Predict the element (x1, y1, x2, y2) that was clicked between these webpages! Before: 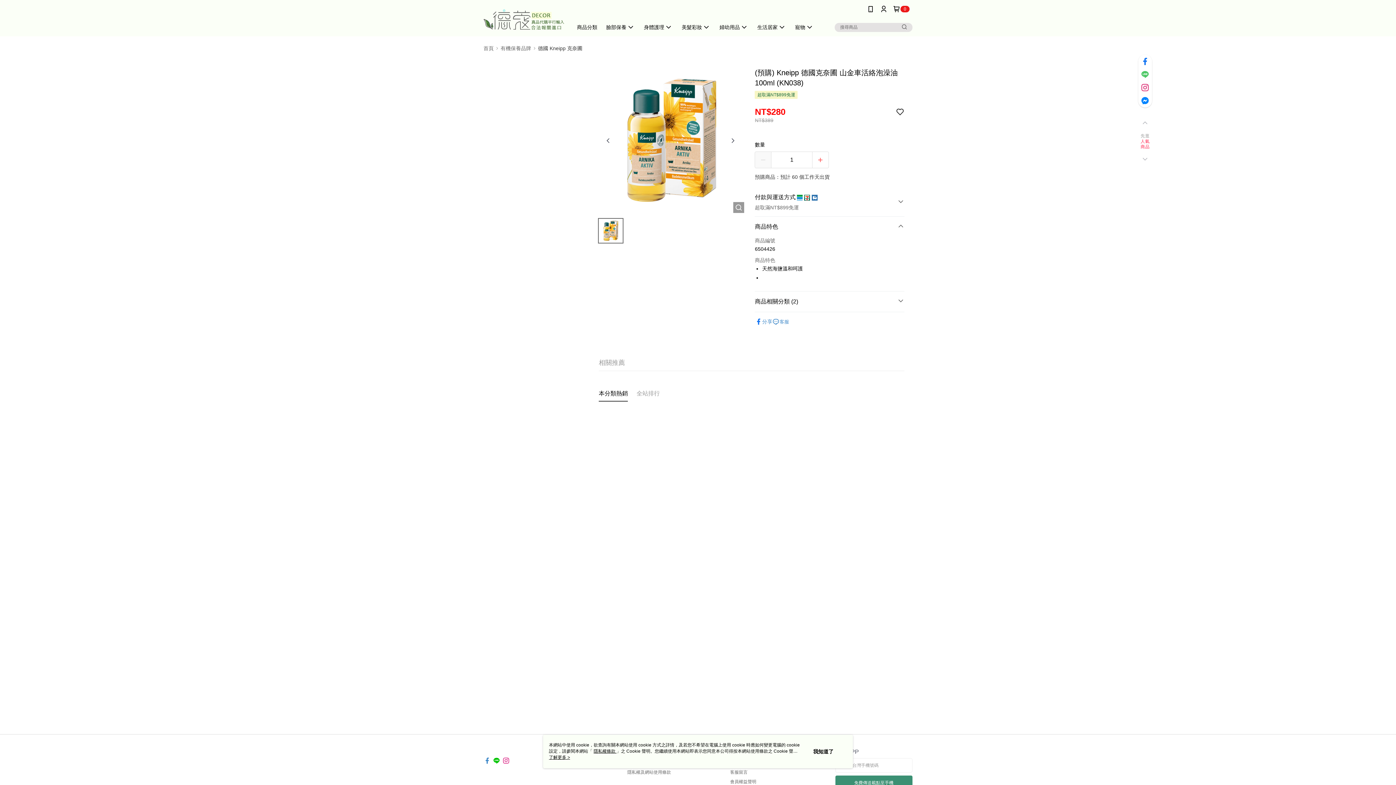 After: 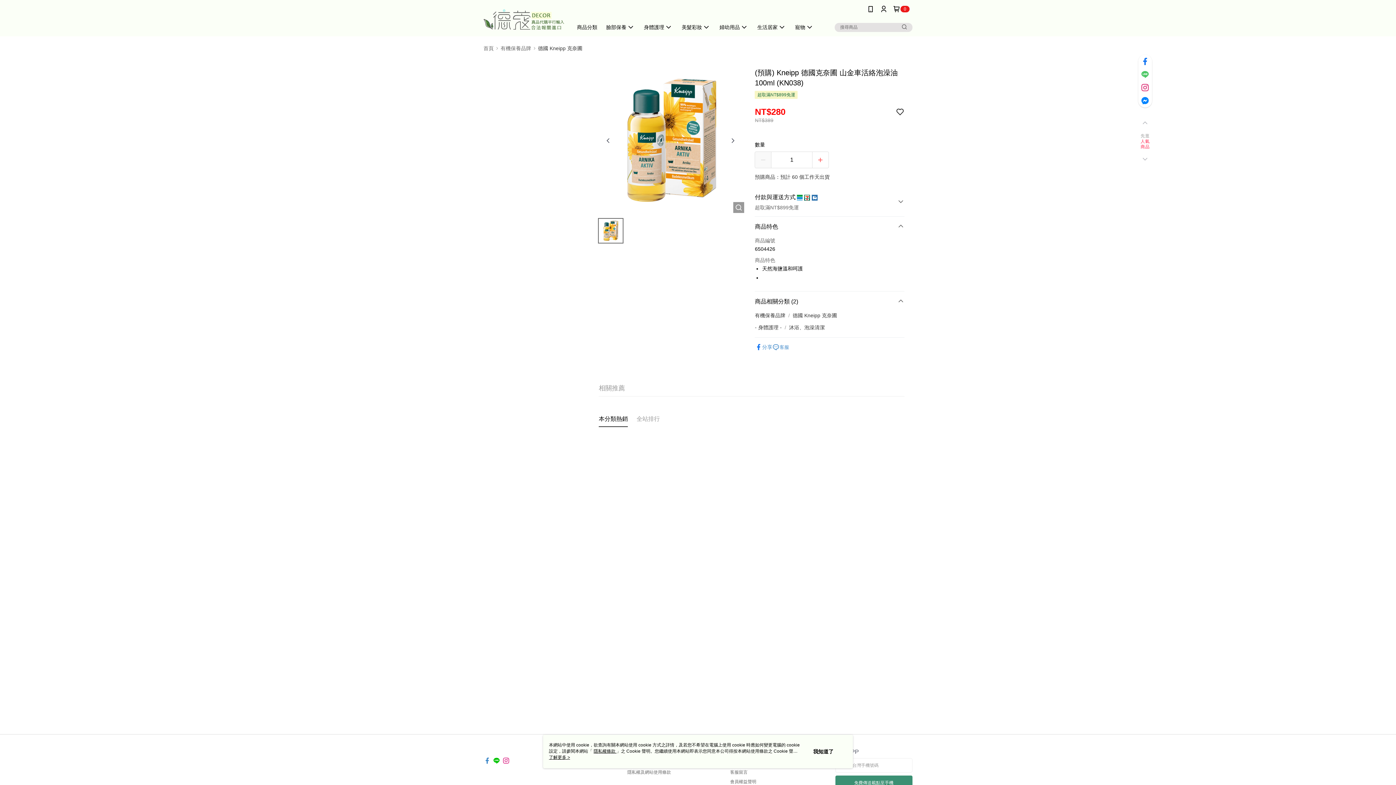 Action: bbox: (755, 252, 904, 273) label: 商品相關分類 (2)